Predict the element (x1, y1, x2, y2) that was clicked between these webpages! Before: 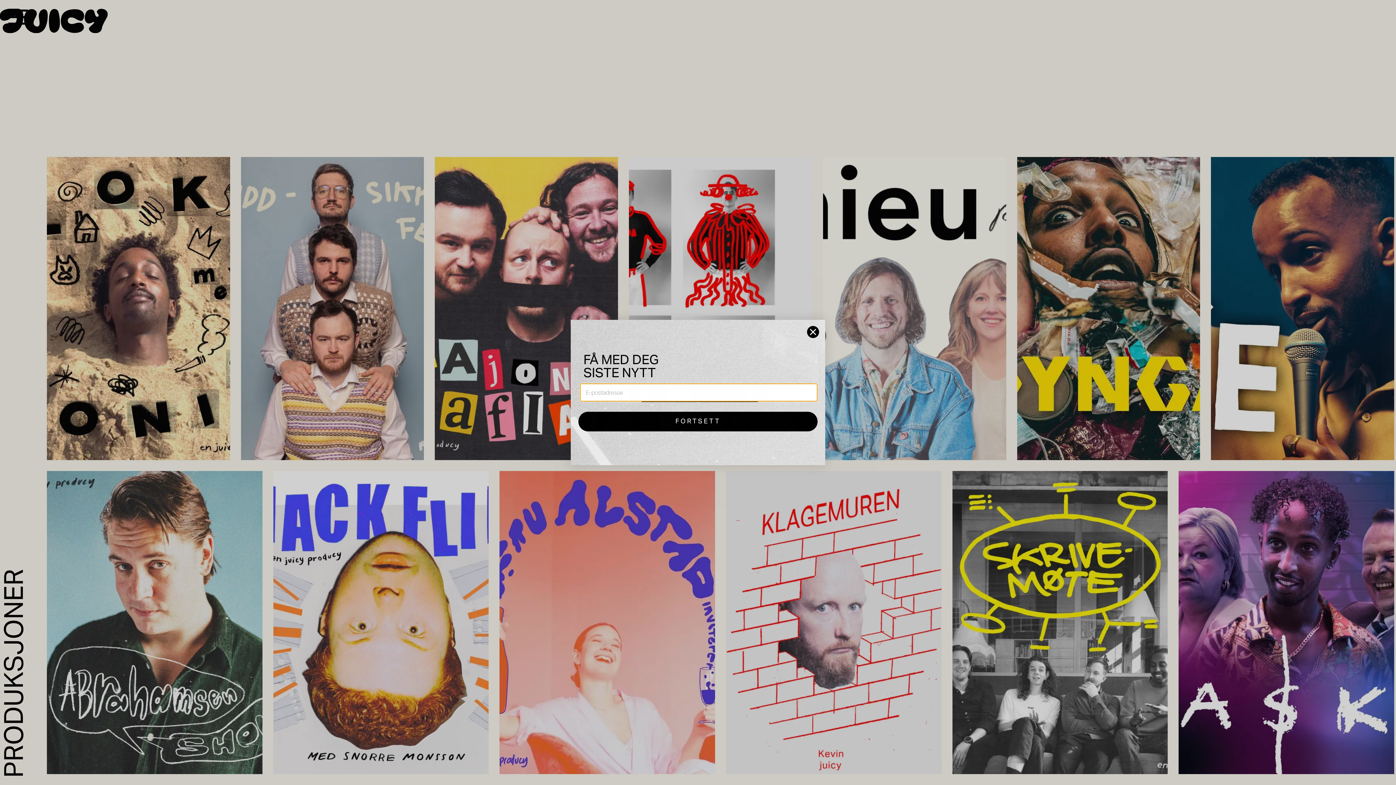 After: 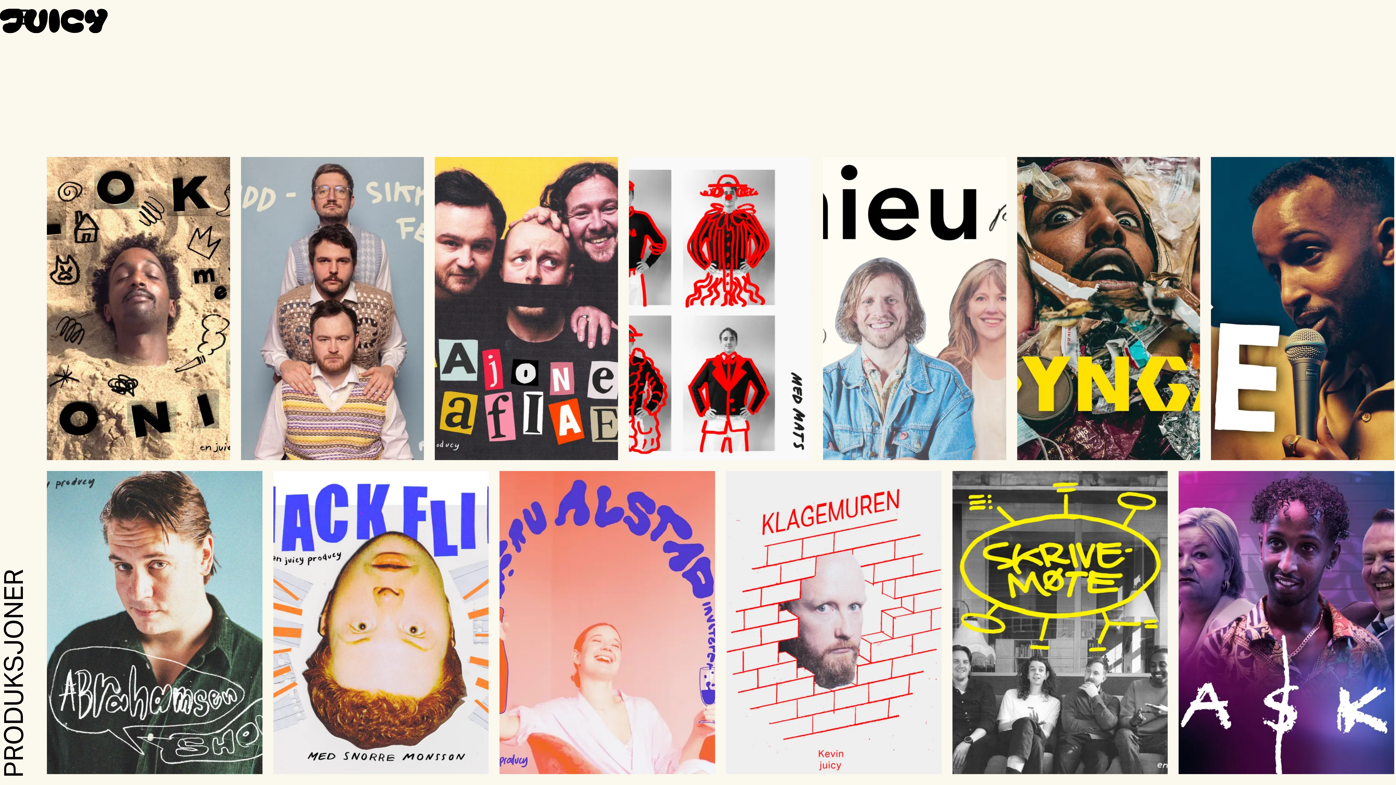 Action: label: Close dialog bbox: (806, 325, 819, 338)